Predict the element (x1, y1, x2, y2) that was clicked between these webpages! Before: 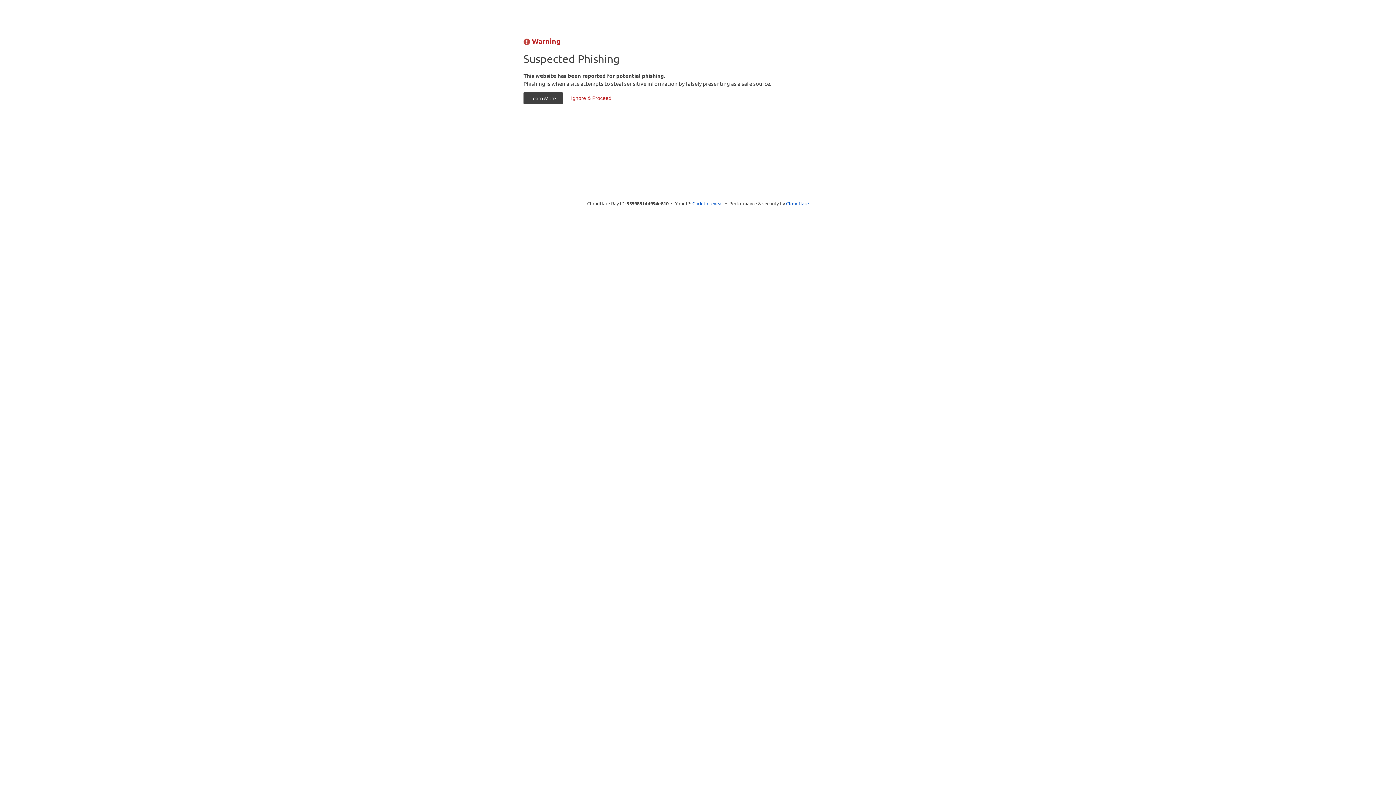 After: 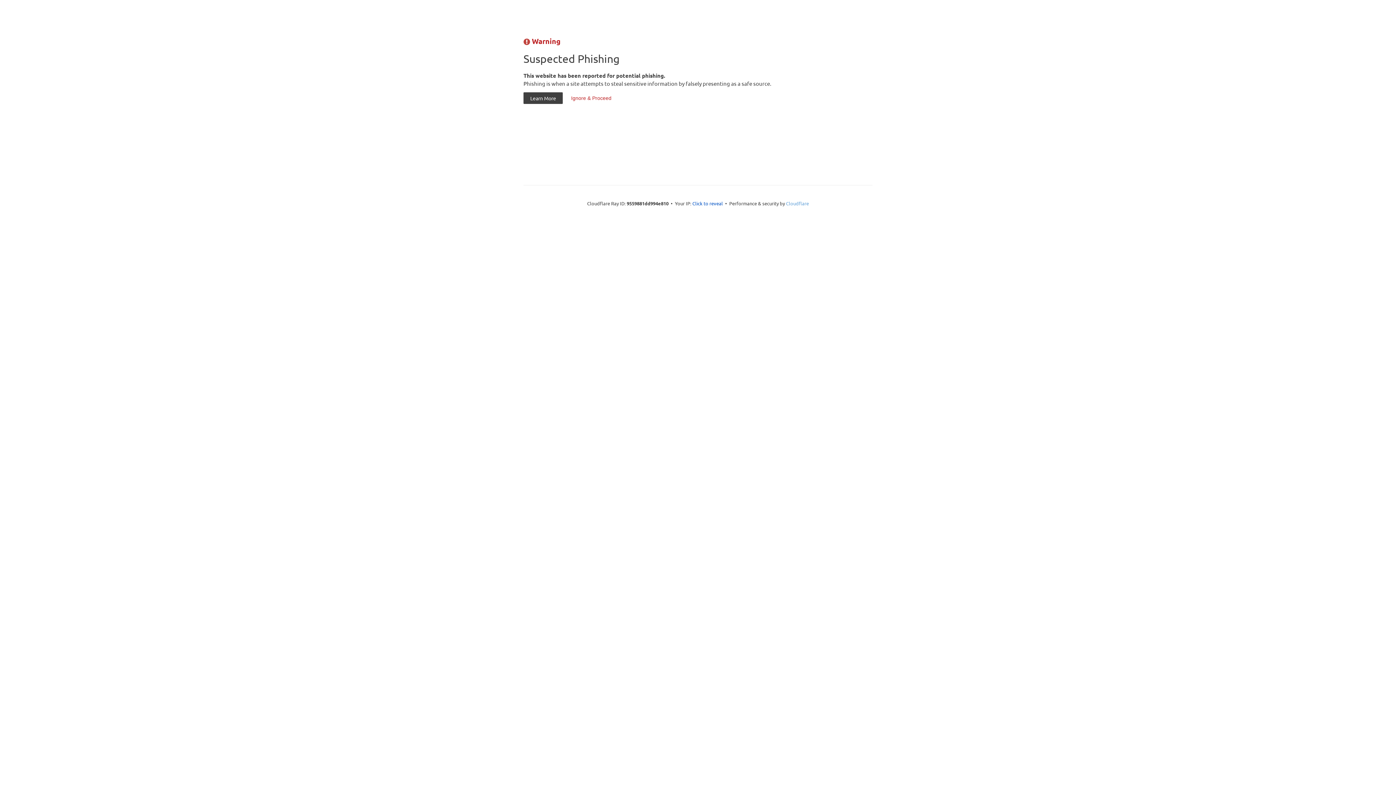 Action: bbox: (786, 200, 809, 206) label: Cloudflare